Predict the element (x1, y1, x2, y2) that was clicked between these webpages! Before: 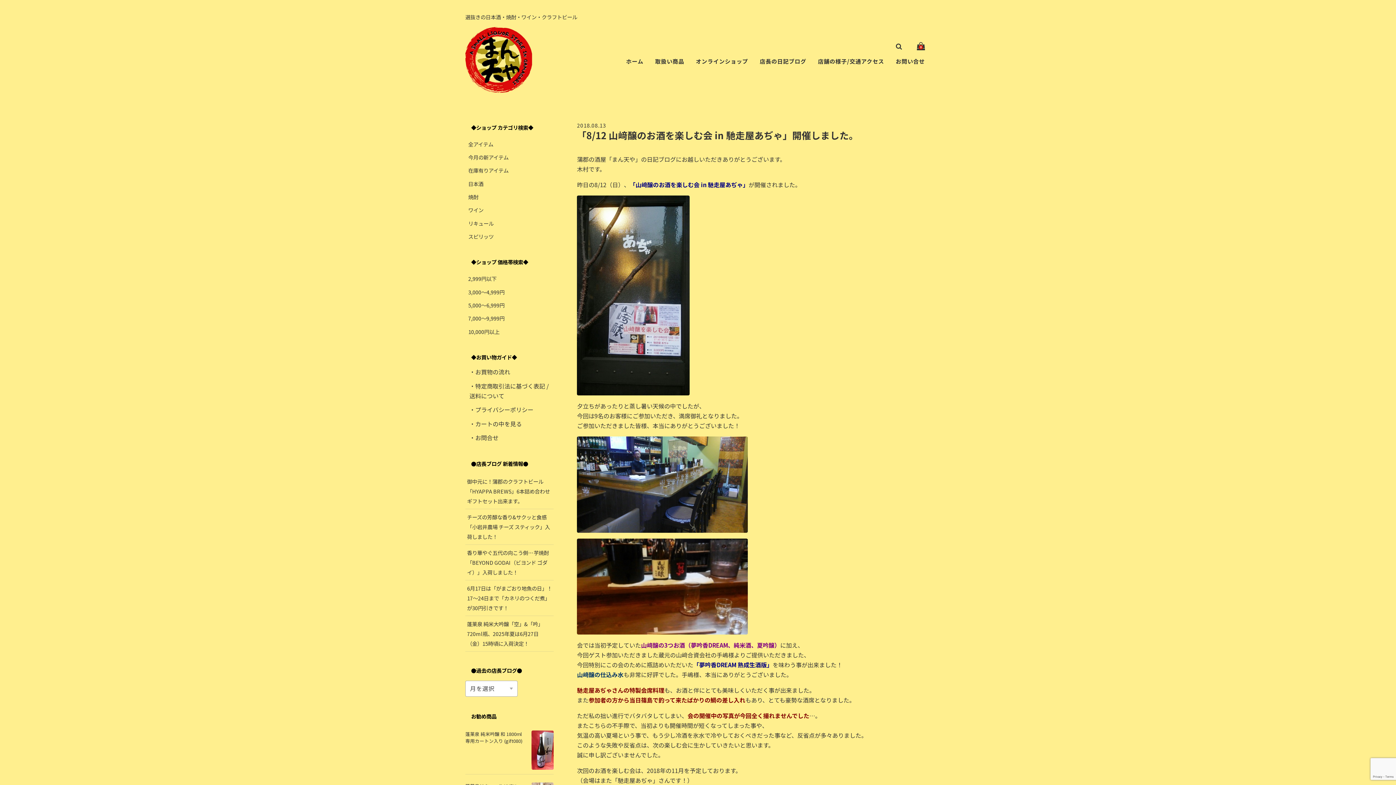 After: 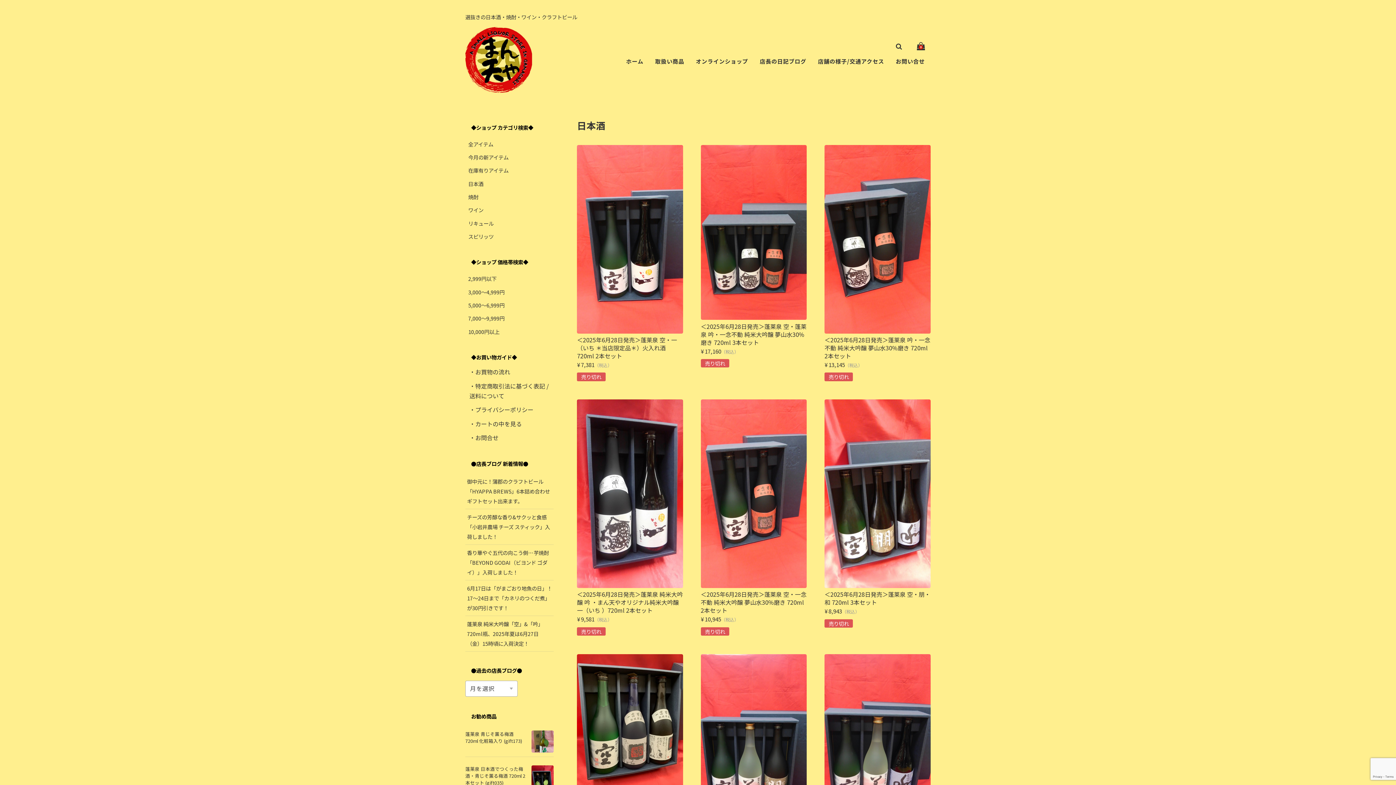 Action: label: 日本酒 bbox: (465, 177, 553, 190)